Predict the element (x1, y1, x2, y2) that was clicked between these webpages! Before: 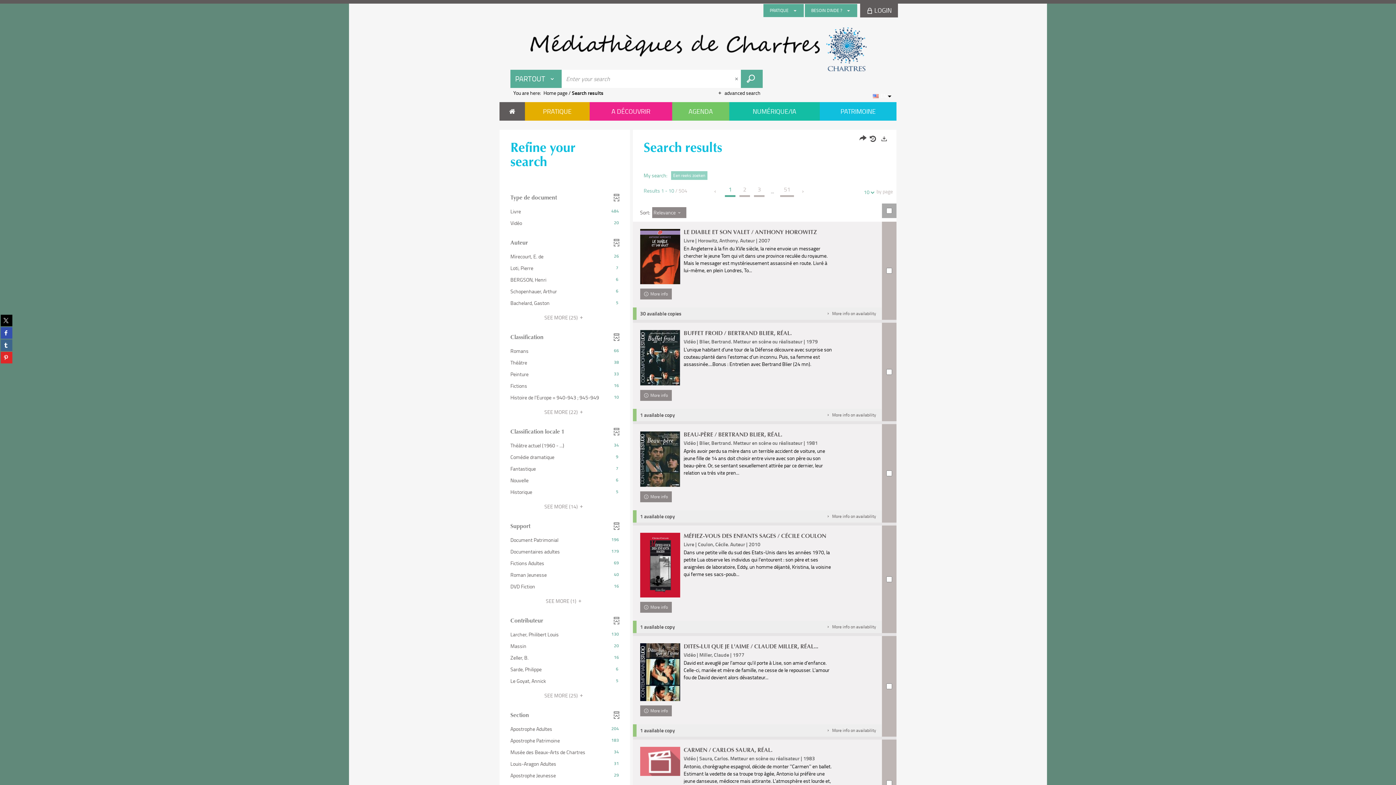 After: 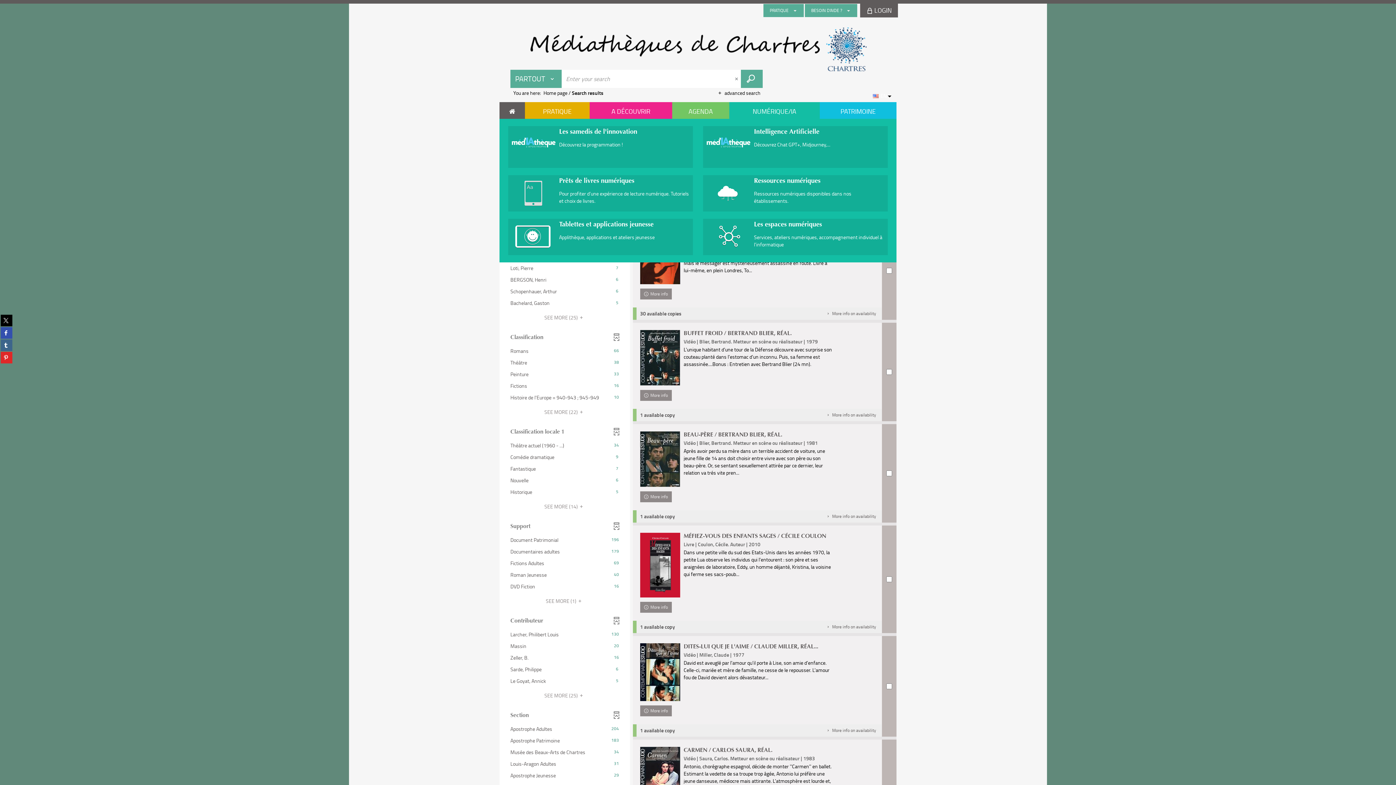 Action: bbox: (733, 103, 815, 118) label: NUMÉRIQUE/IA